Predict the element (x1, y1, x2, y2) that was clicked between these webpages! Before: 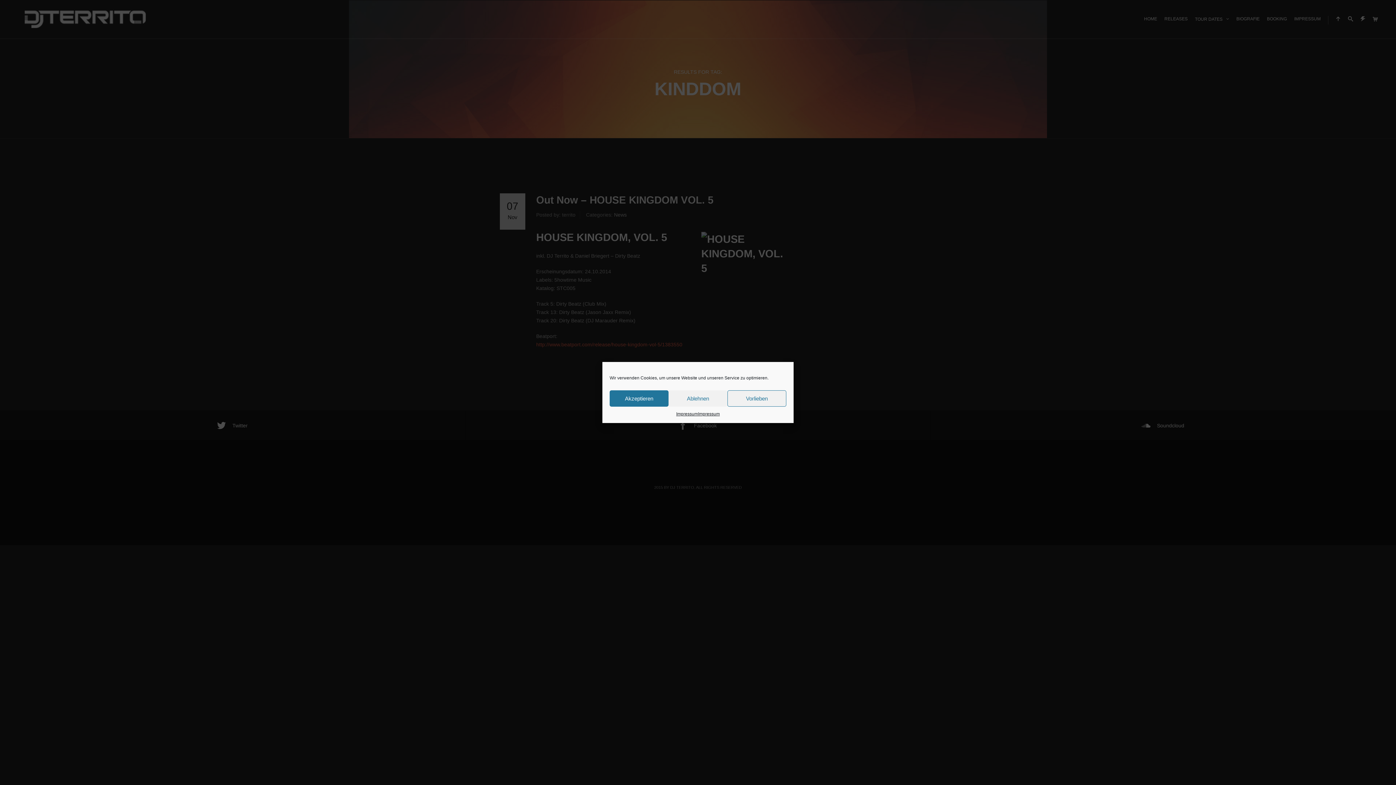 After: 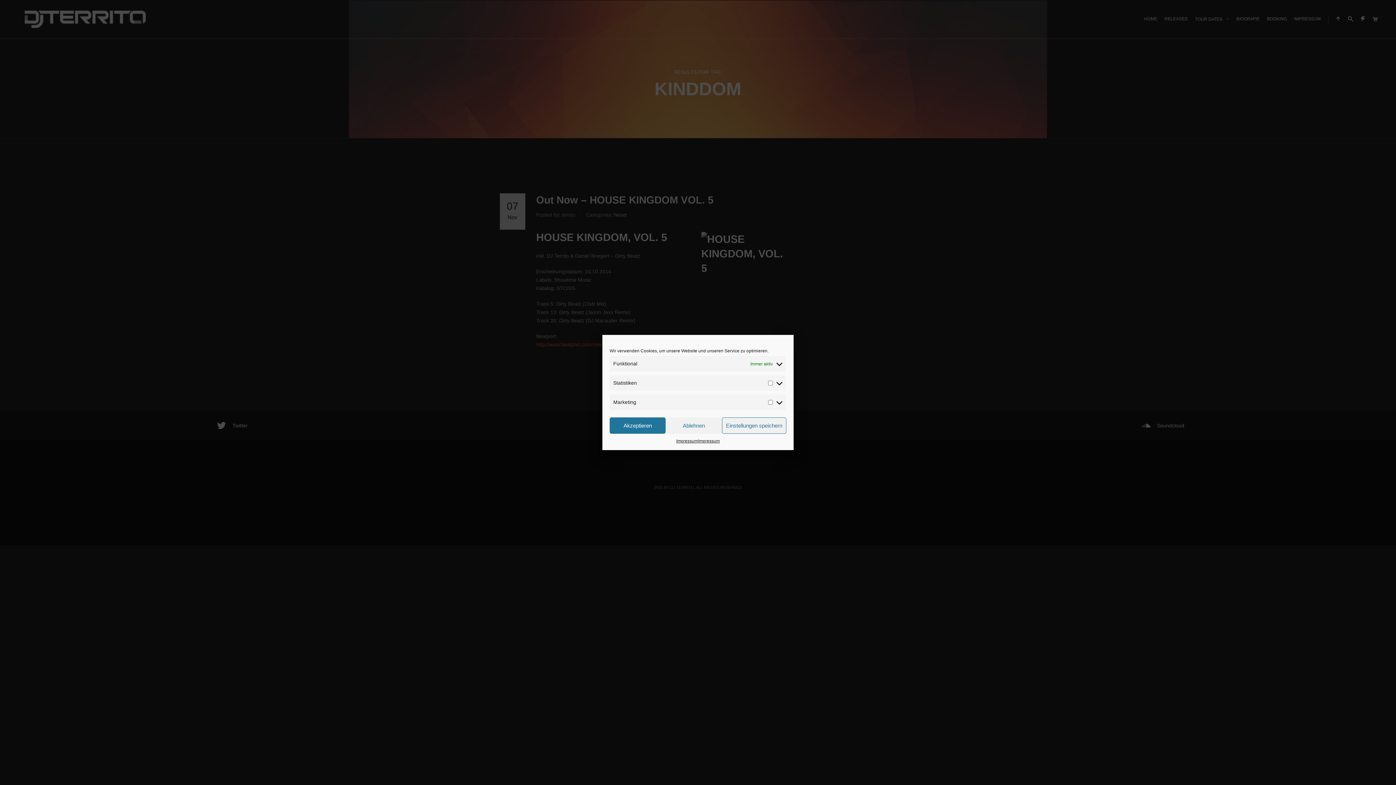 Action: label: Vorlieben bbox: (727, 390, 786, 406)